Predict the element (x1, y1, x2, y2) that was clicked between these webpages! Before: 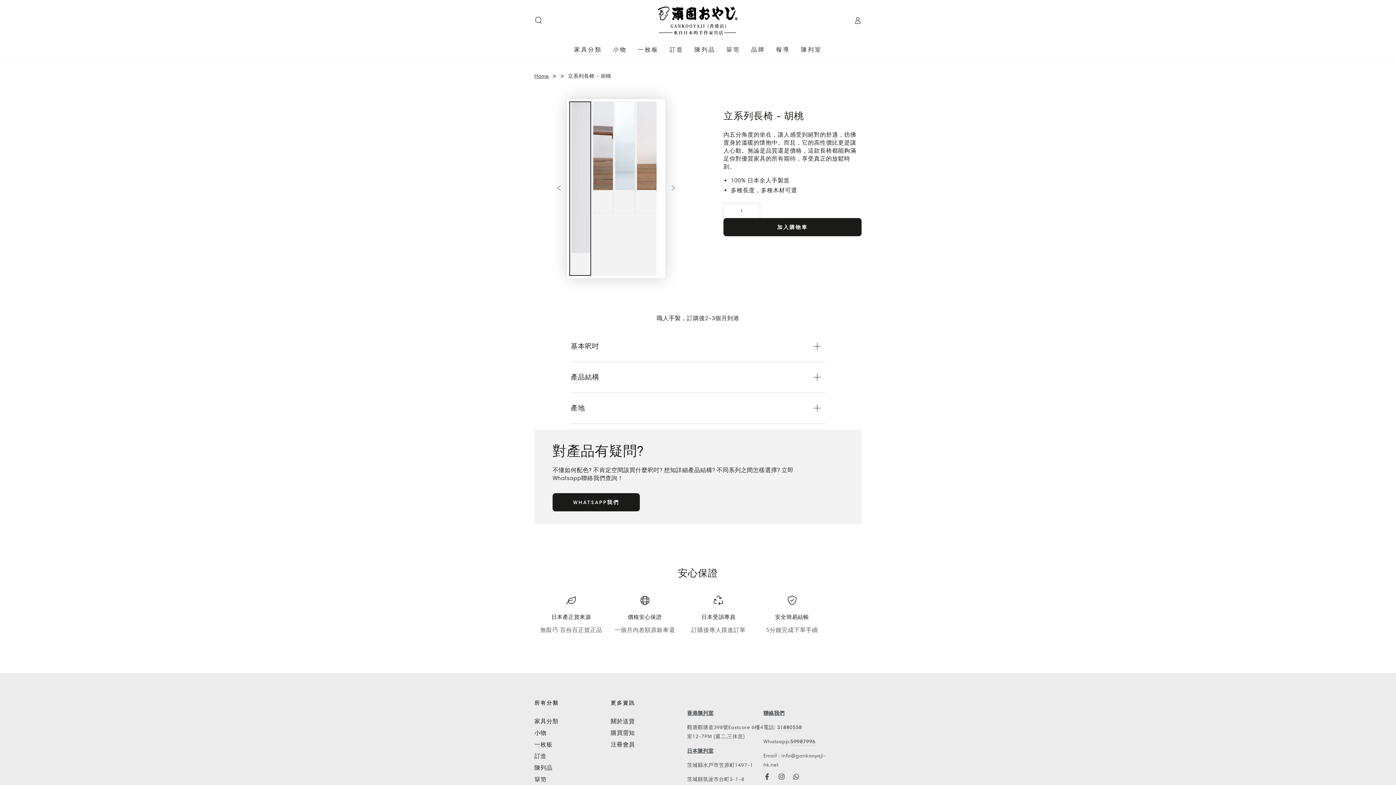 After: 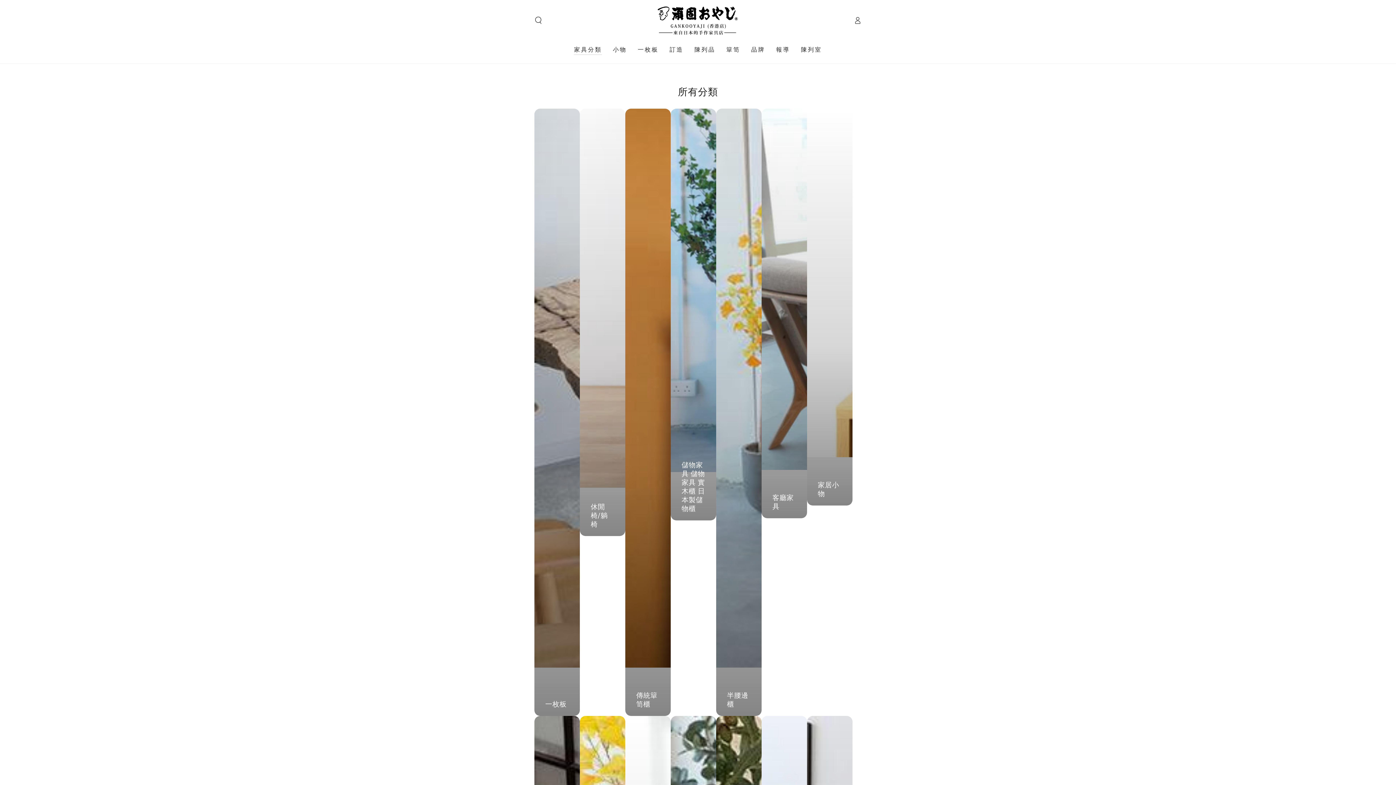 Action: label: 家具分類 bbox: (534, 718, 558, 725)